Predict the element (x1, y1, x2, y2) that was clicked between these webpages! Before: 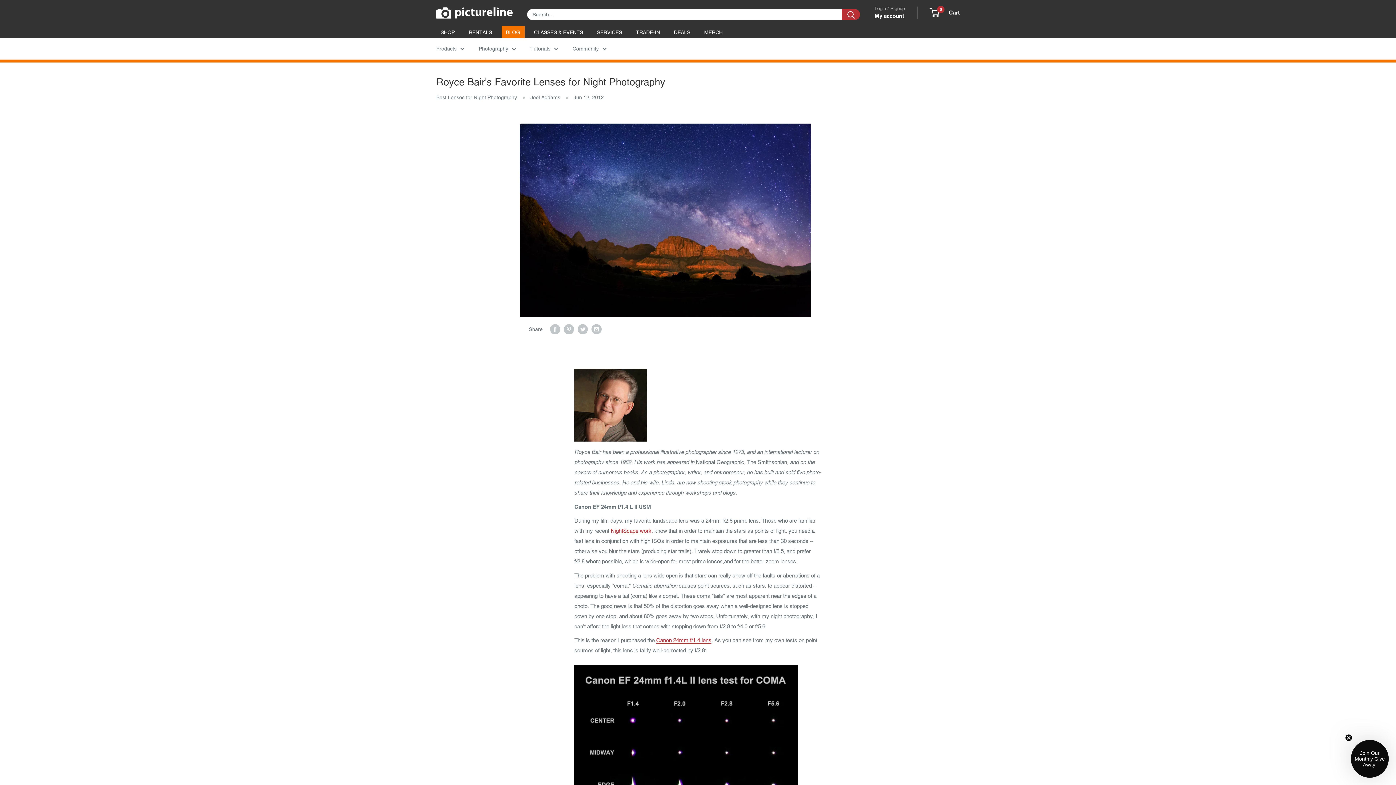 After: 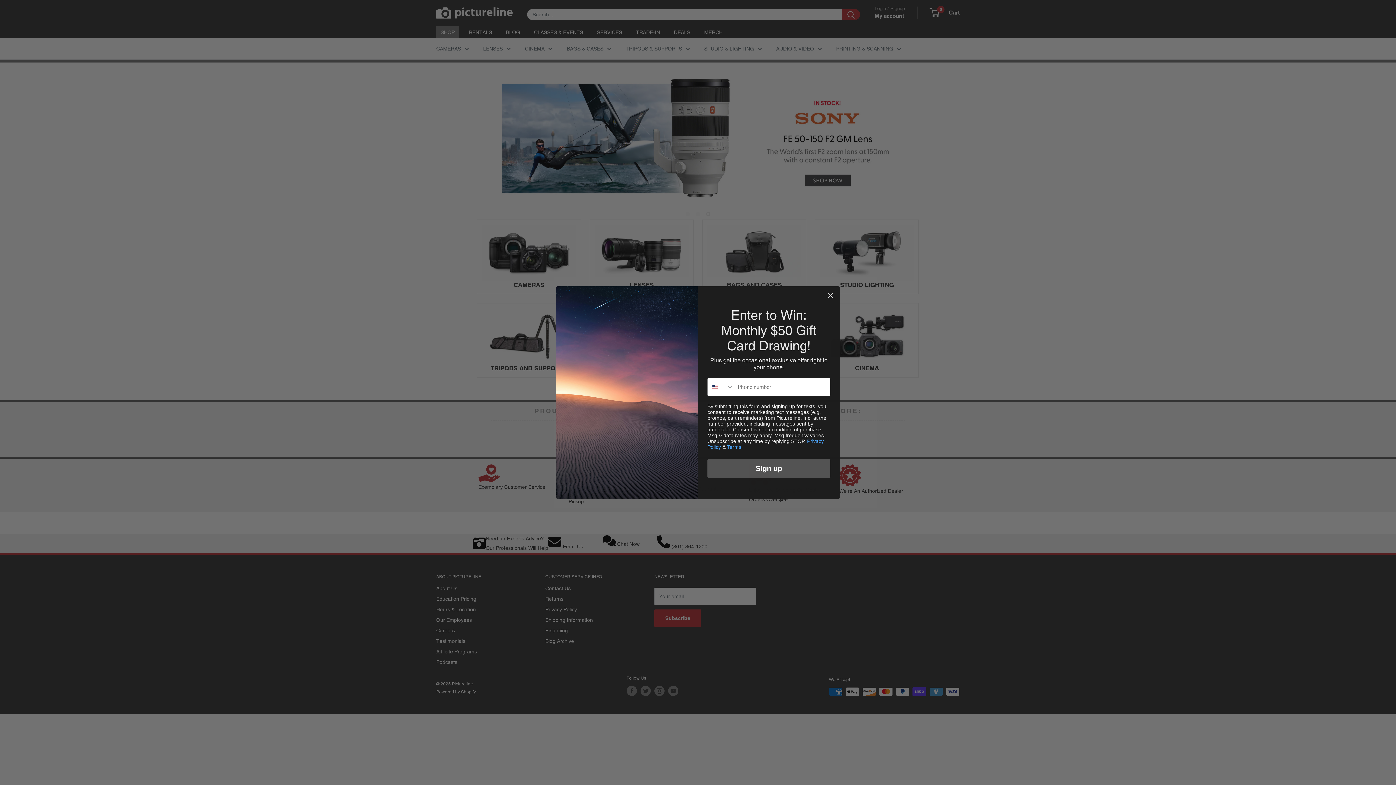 Action: bbox: (436, 7, 512, 18) label: Pictureline